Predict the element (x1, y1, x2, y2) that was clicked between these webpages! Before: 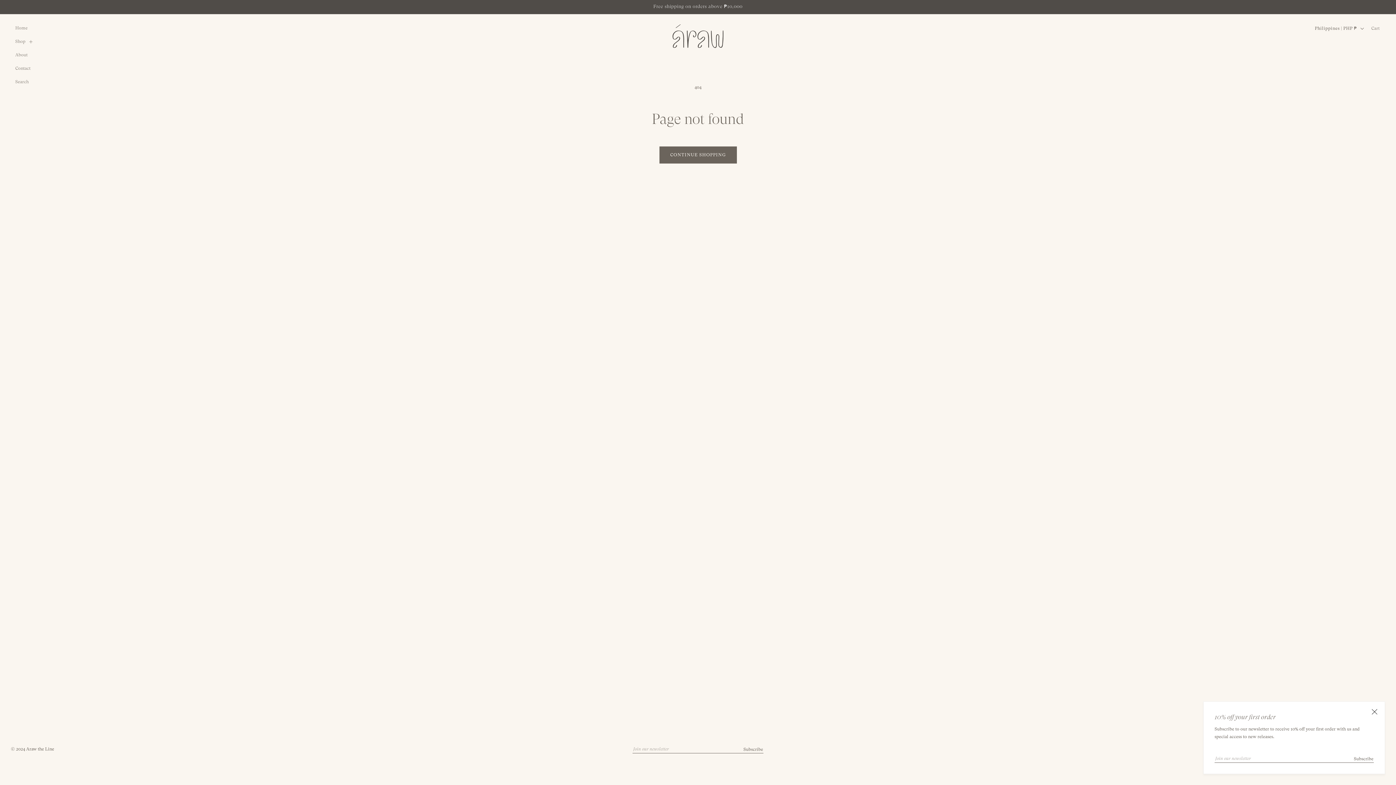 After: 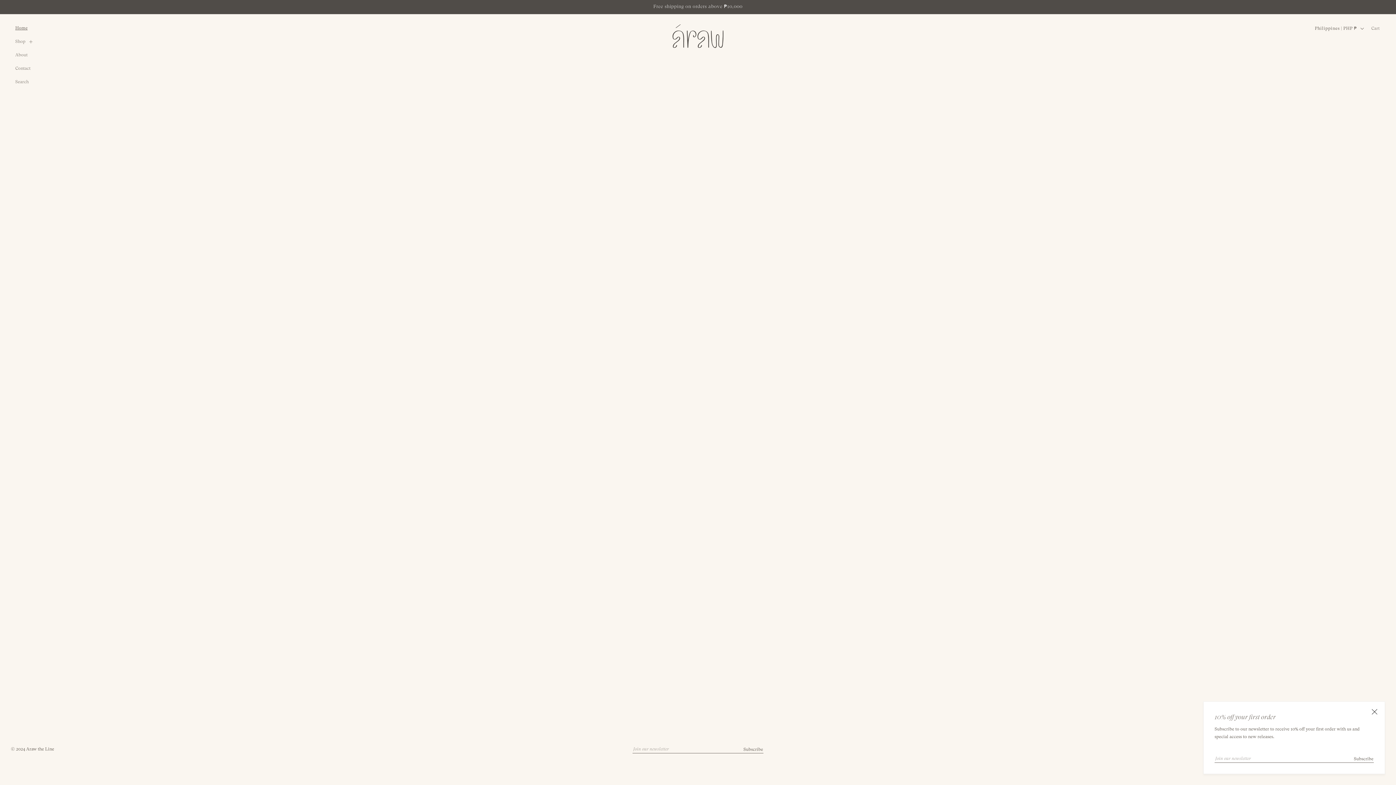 Action: bbox: (670, 21, 726, 50)